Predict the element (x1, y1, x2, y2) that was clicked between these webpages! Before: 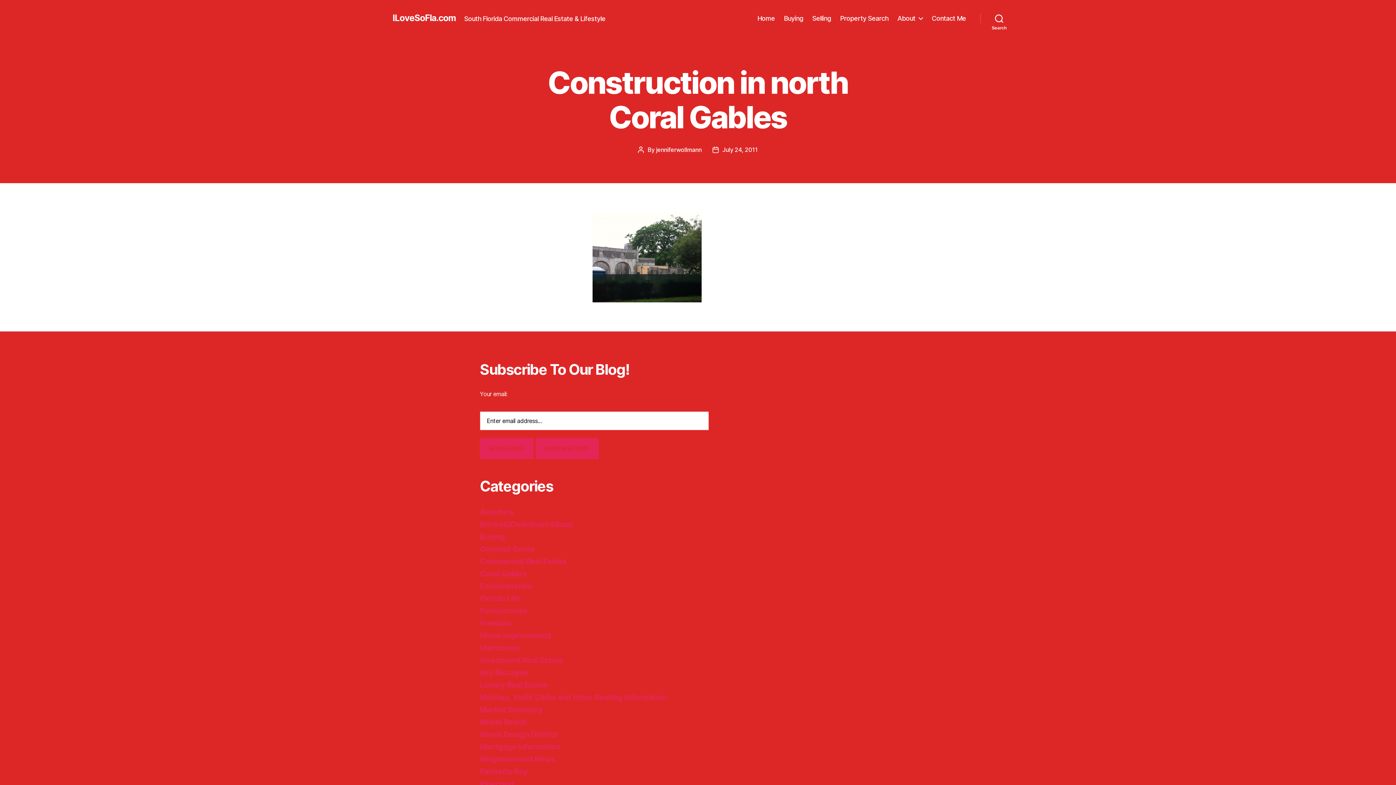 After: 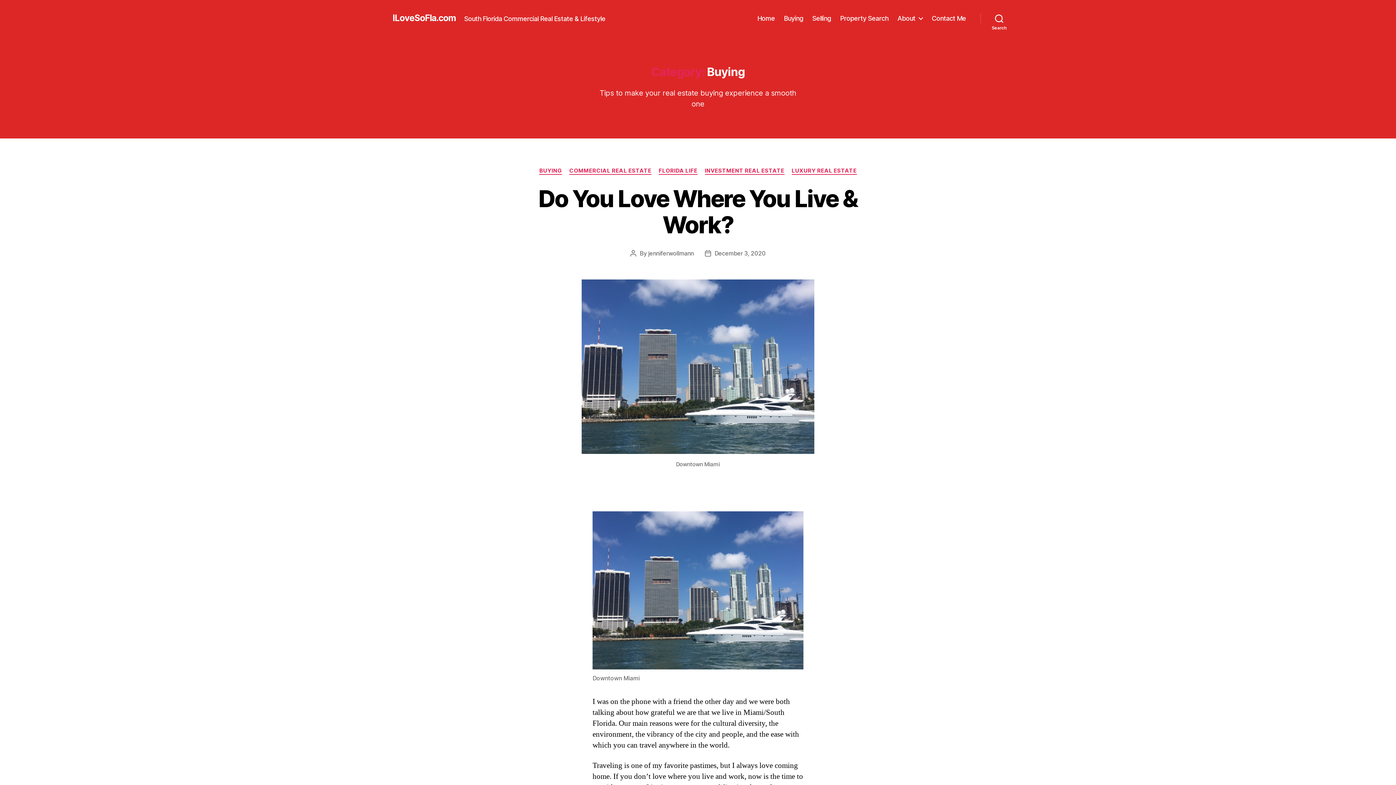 Action: label: Buying bbox: (480, 532, 505, 541)